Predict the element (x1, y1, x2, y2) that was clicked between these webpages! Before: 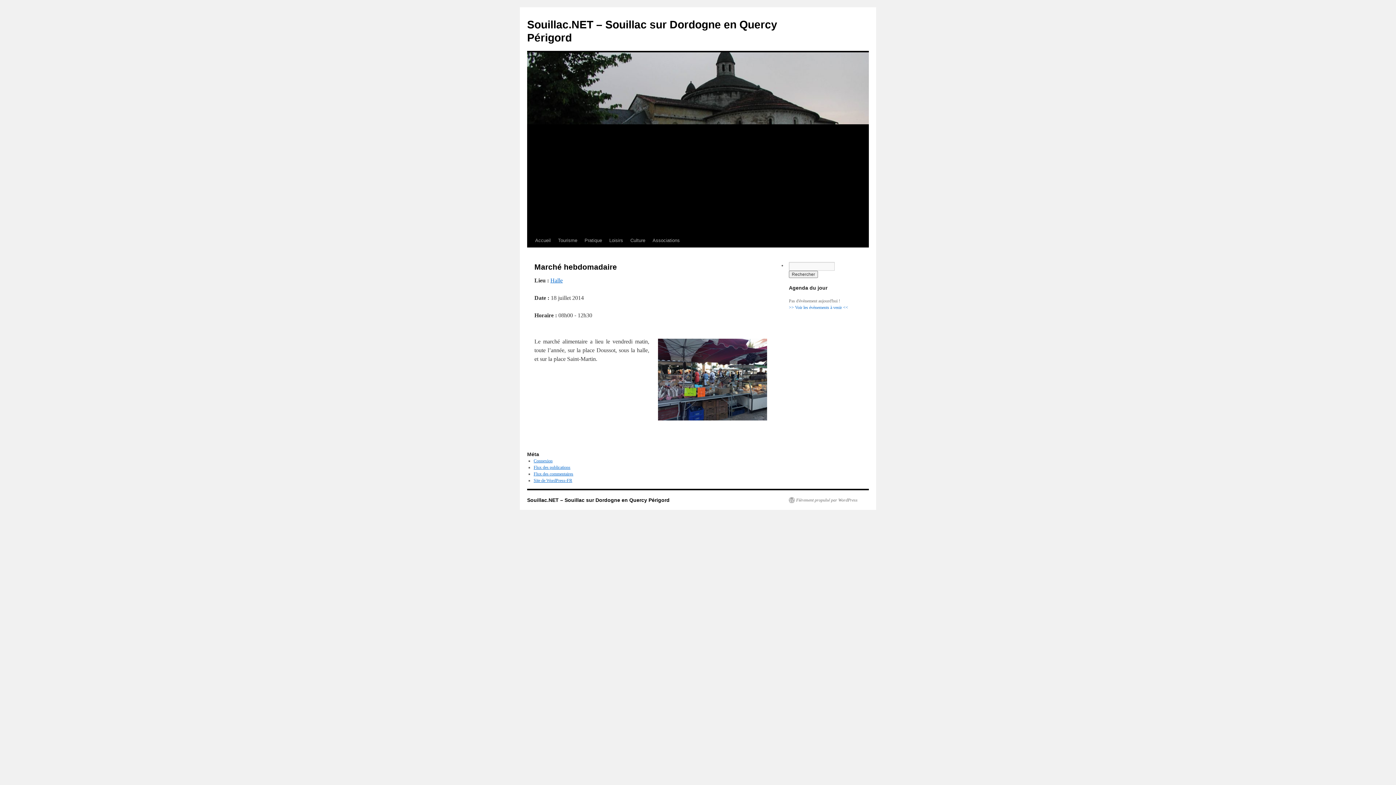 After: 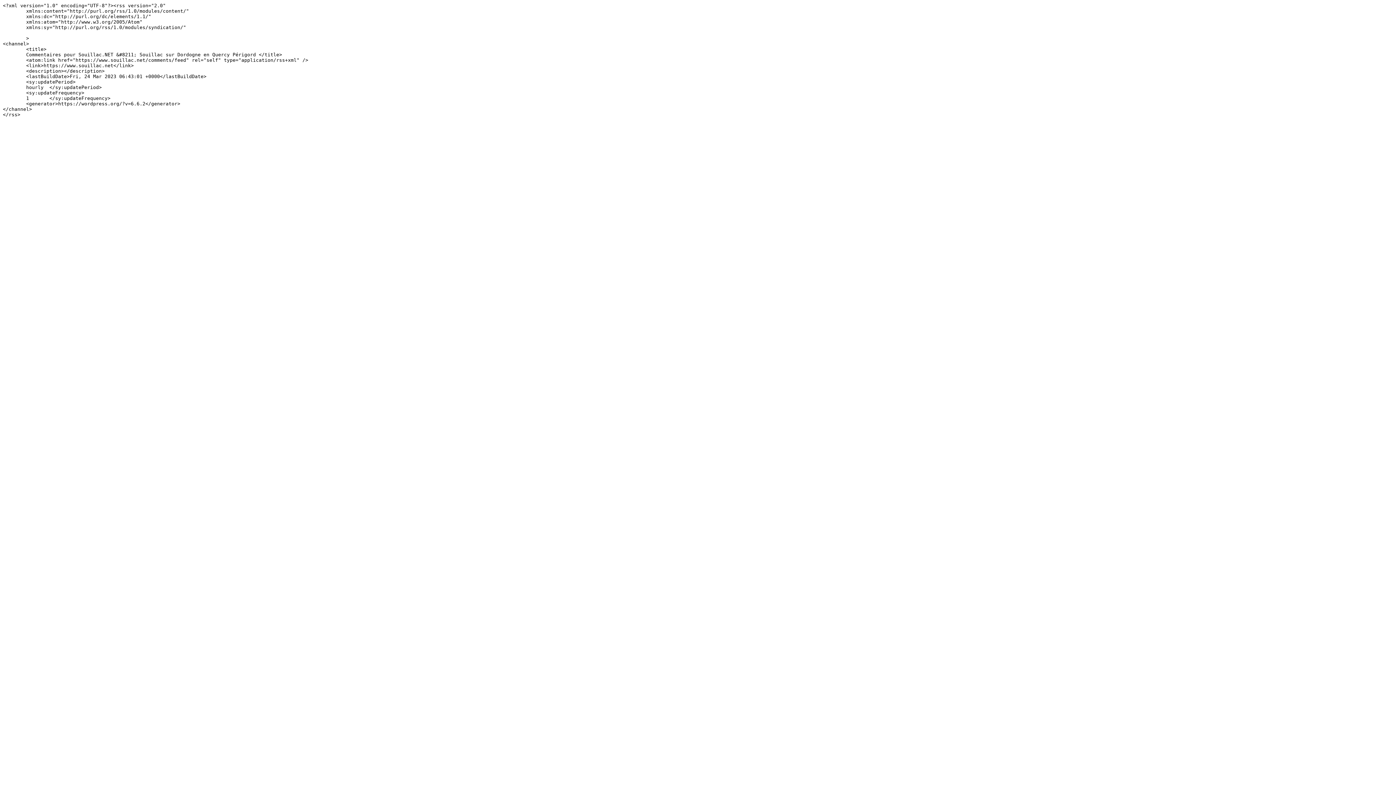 Action: bbox: (533, 471, 573, 476) label: Flux des commentaires